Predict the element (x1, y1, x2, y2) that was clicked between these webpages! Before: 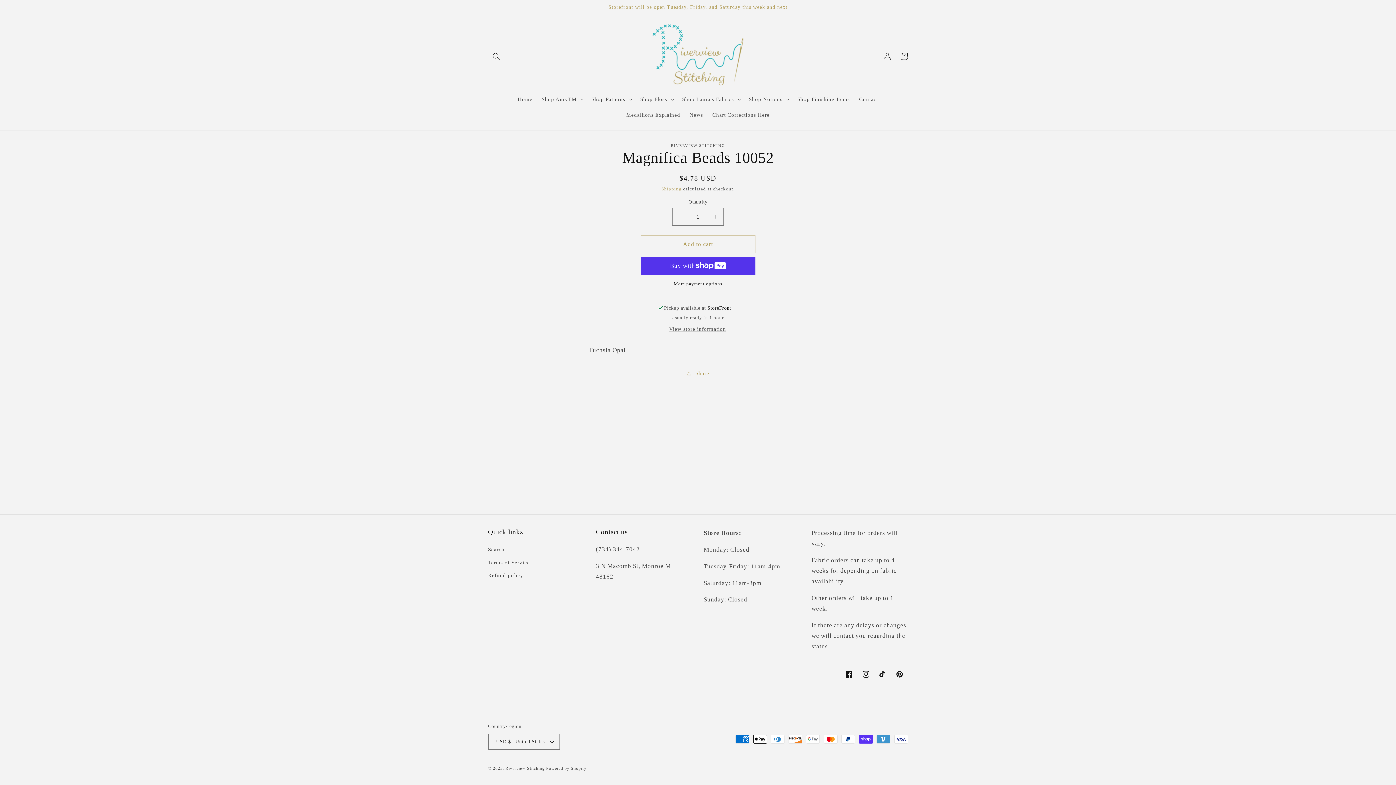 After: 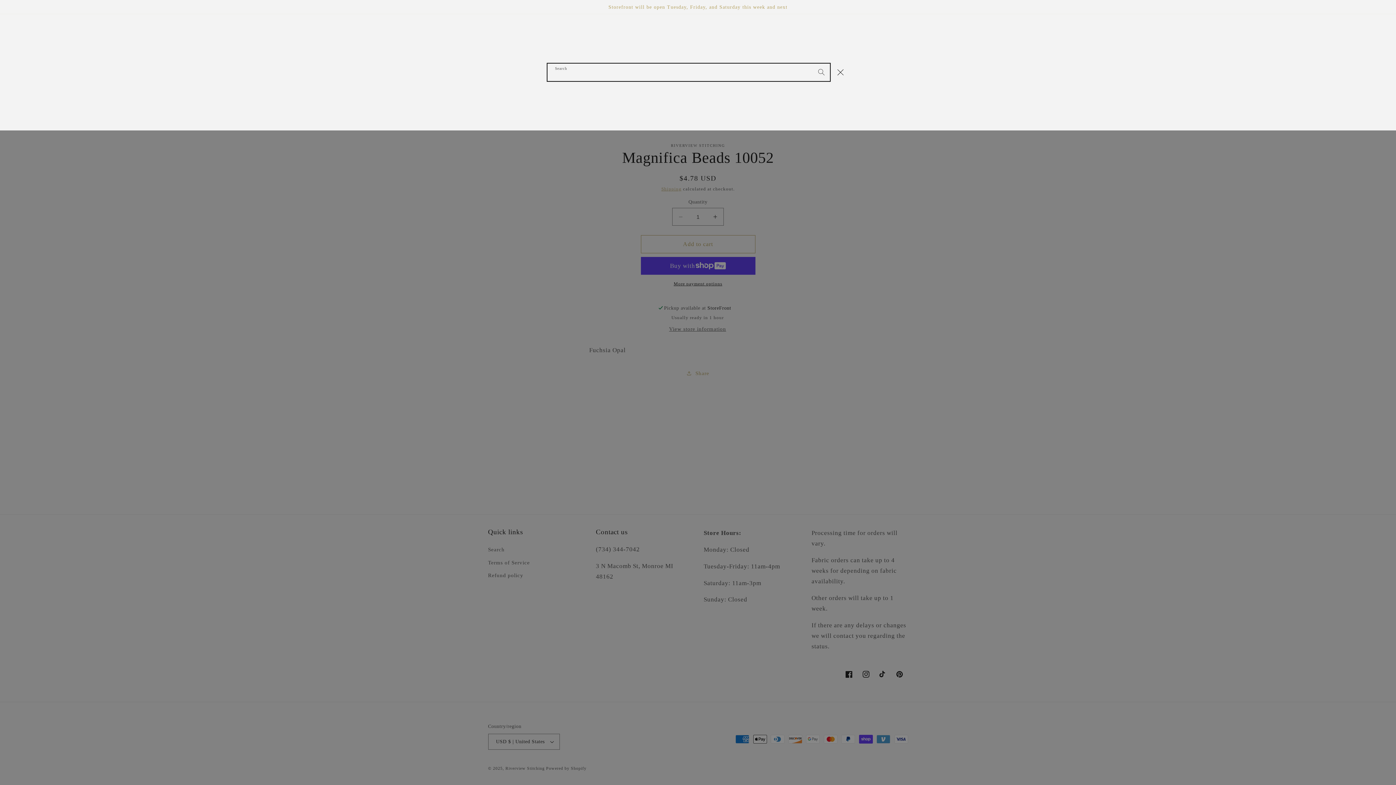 Action: label: Search bbox: (488, 48, 504, 64)